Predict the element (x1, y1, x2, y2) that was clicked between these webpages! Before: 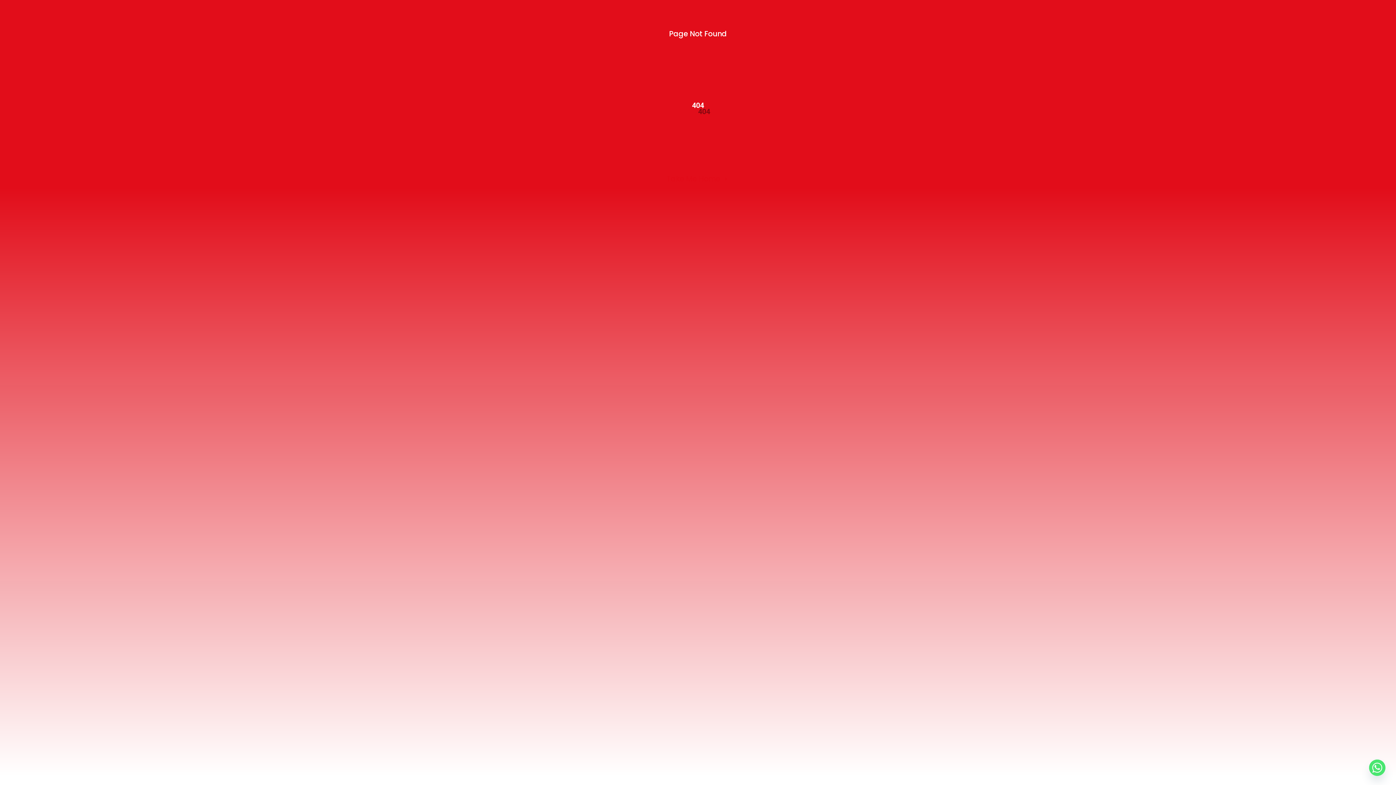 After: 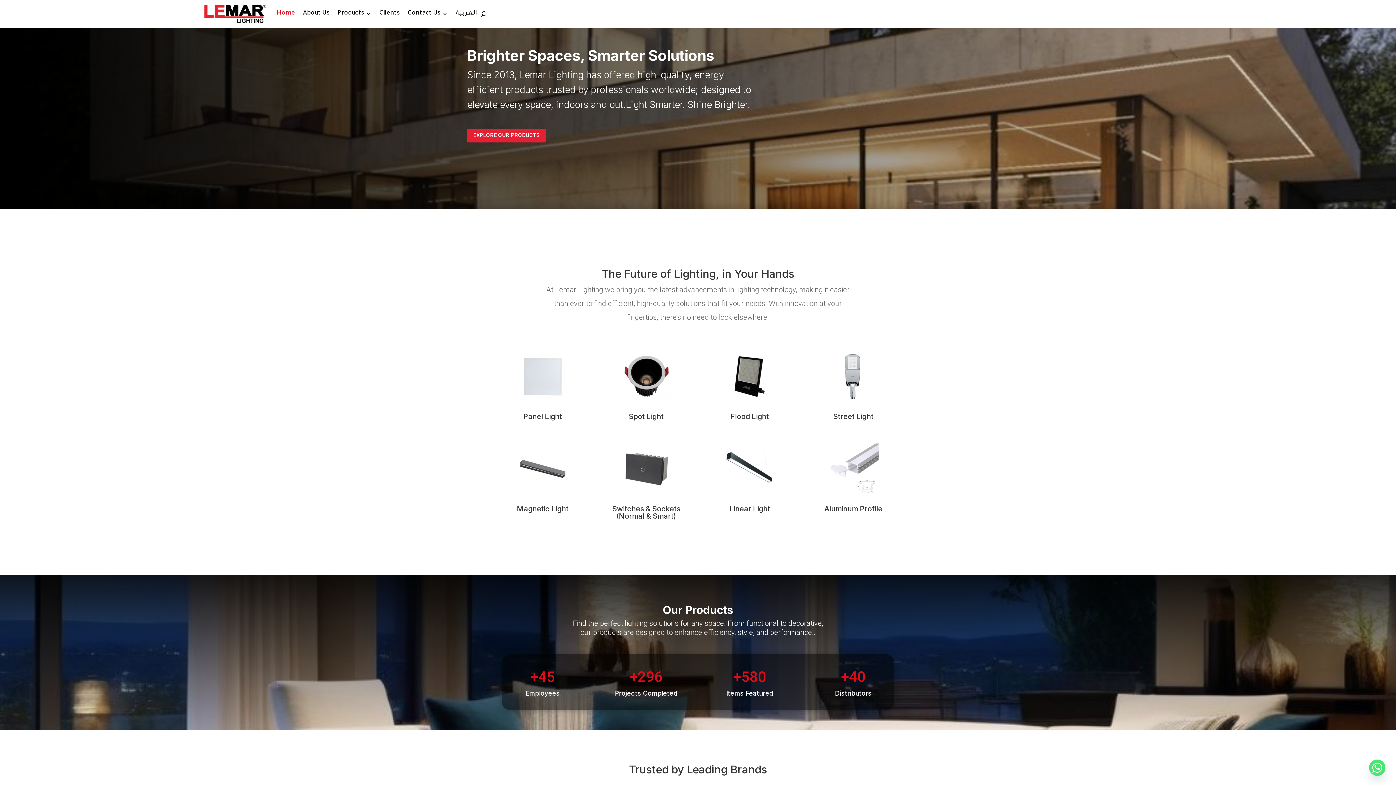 Action: bbox: (661, 170, 734, 187) label: Take Me Home